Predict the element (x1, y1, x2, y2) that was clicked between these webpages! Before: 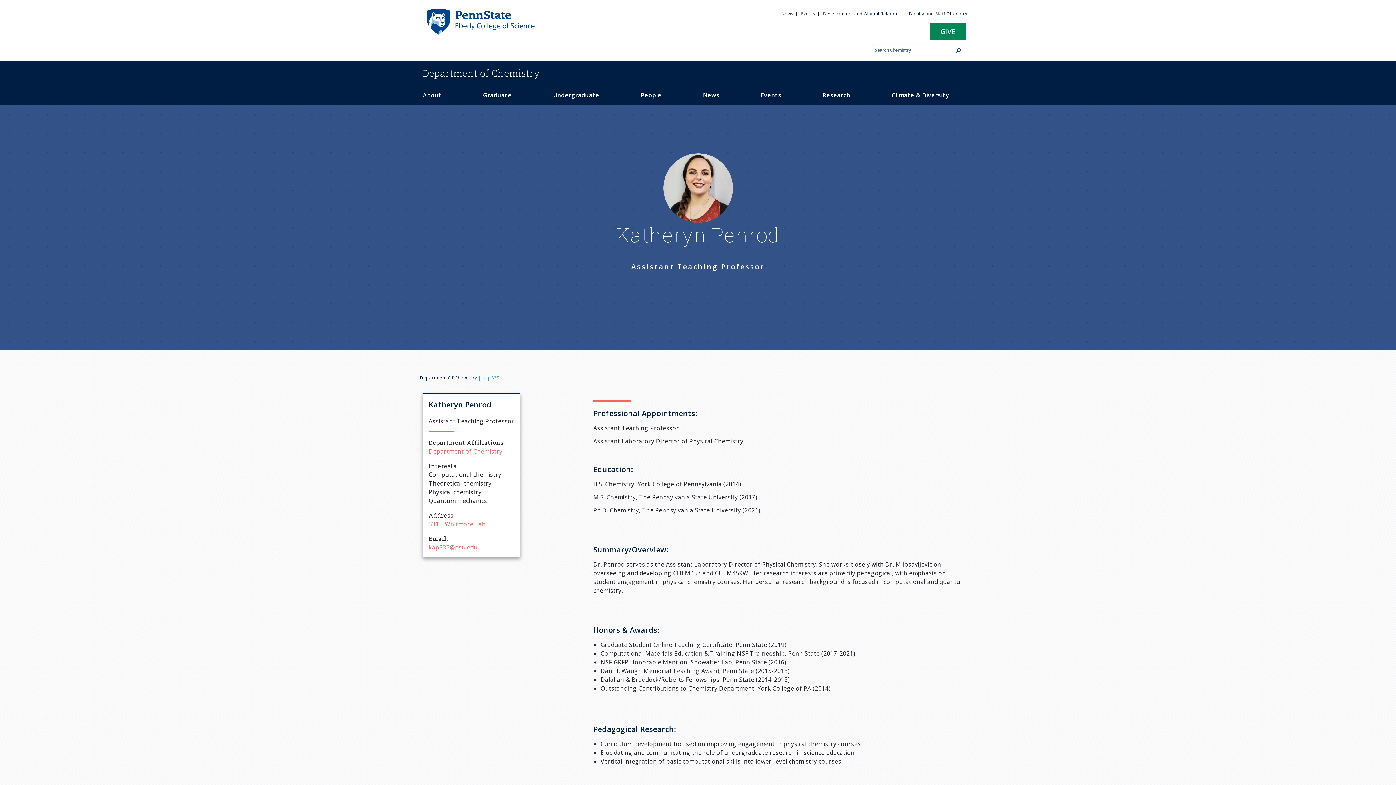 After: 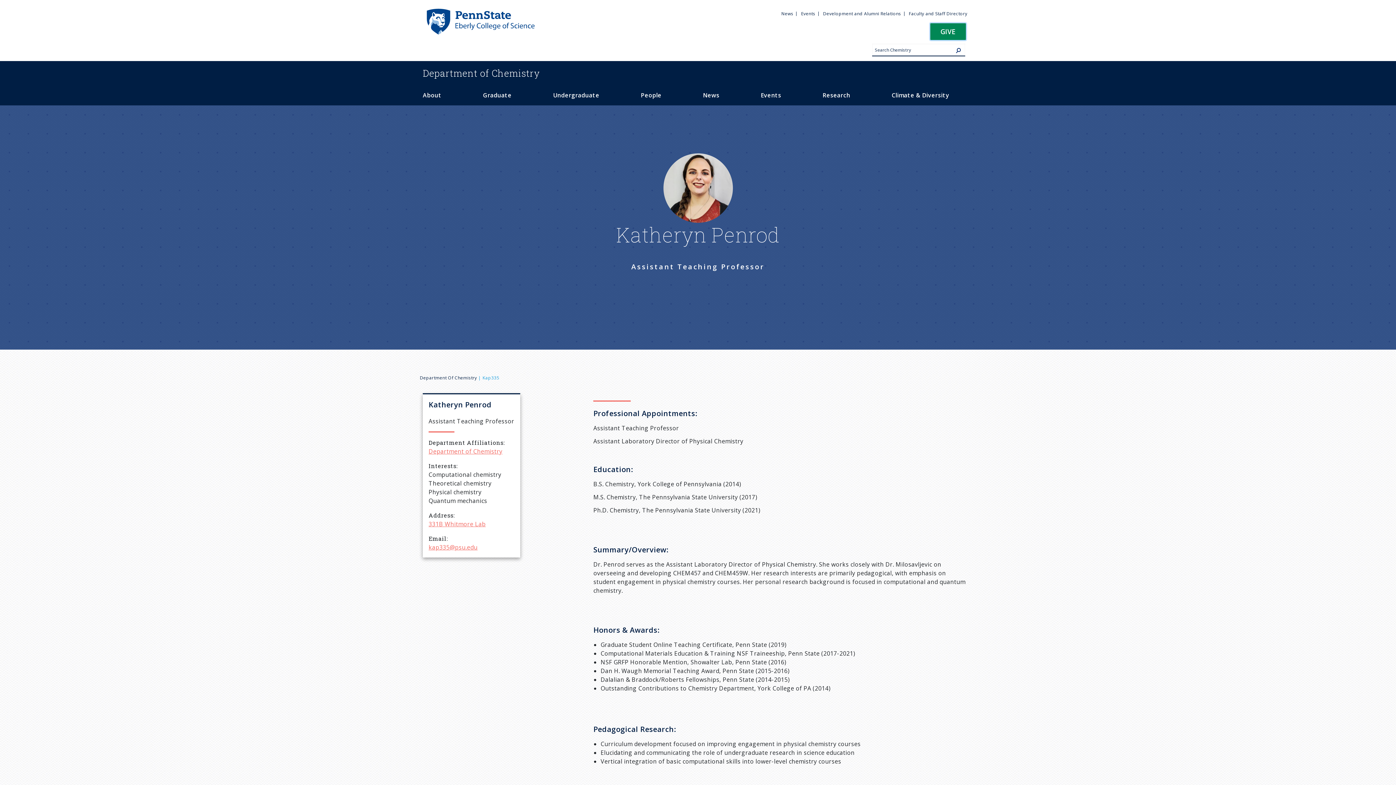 Action: bbox: (930, 27, 966, 35) label: GIVE